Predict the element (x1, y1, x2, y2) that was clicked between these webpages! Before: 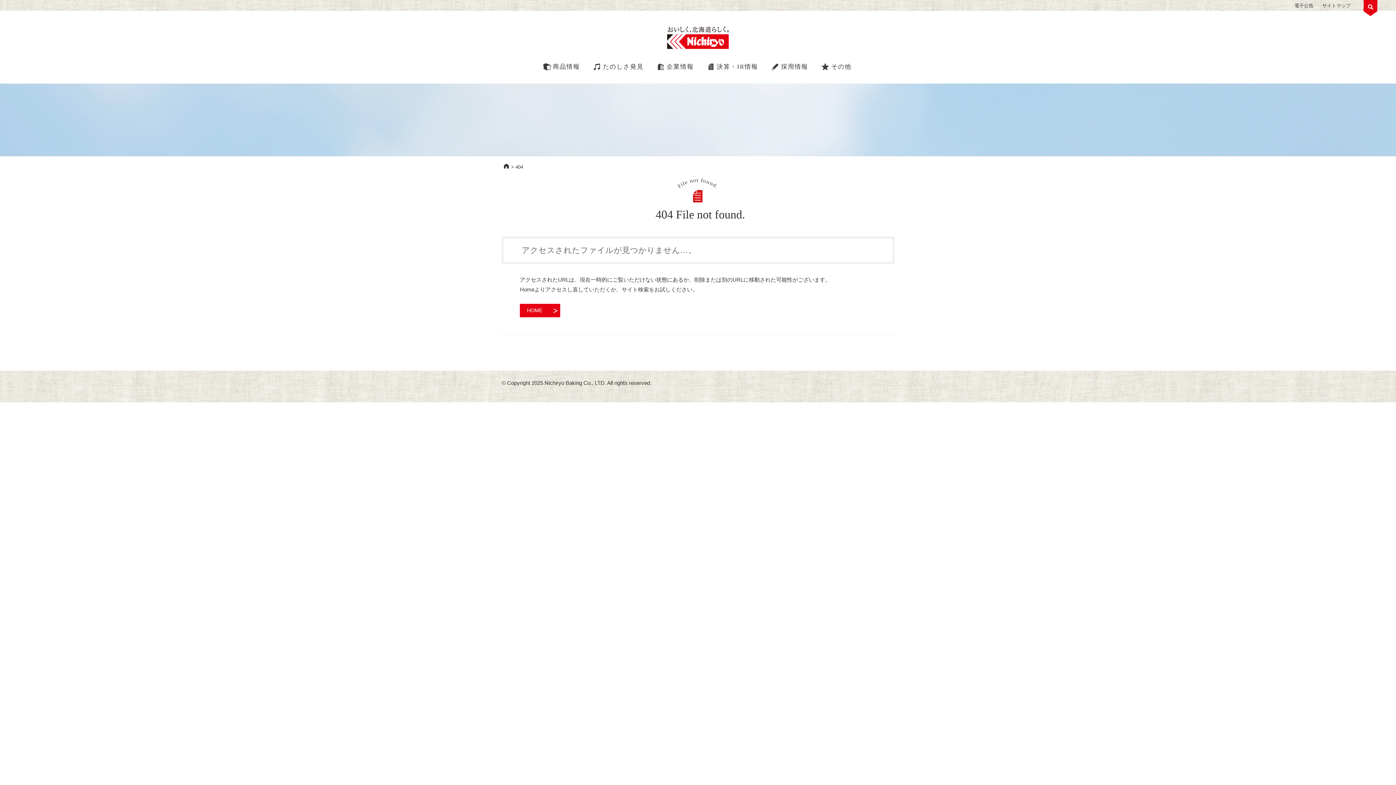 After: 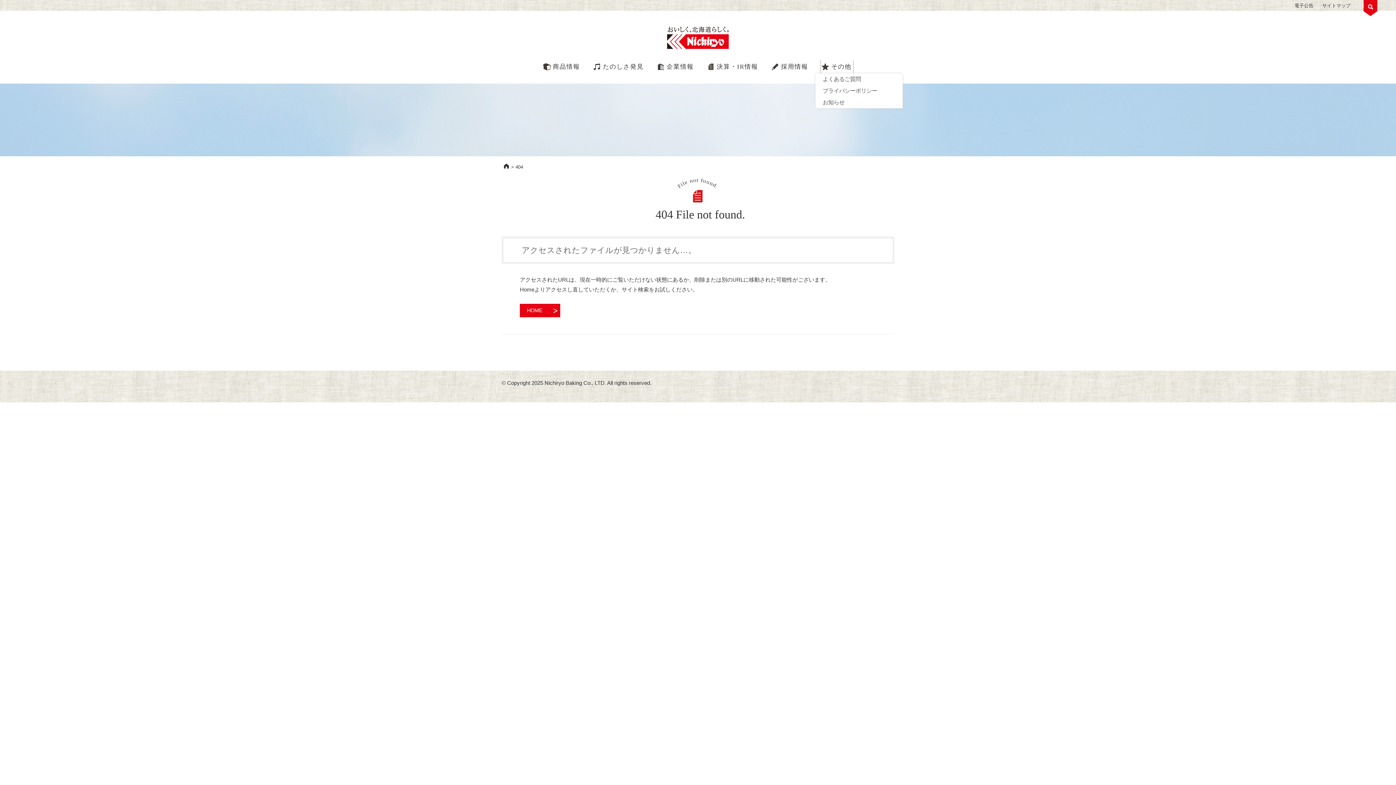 Action: bbox: (821, 60, 853, 73) label: その他